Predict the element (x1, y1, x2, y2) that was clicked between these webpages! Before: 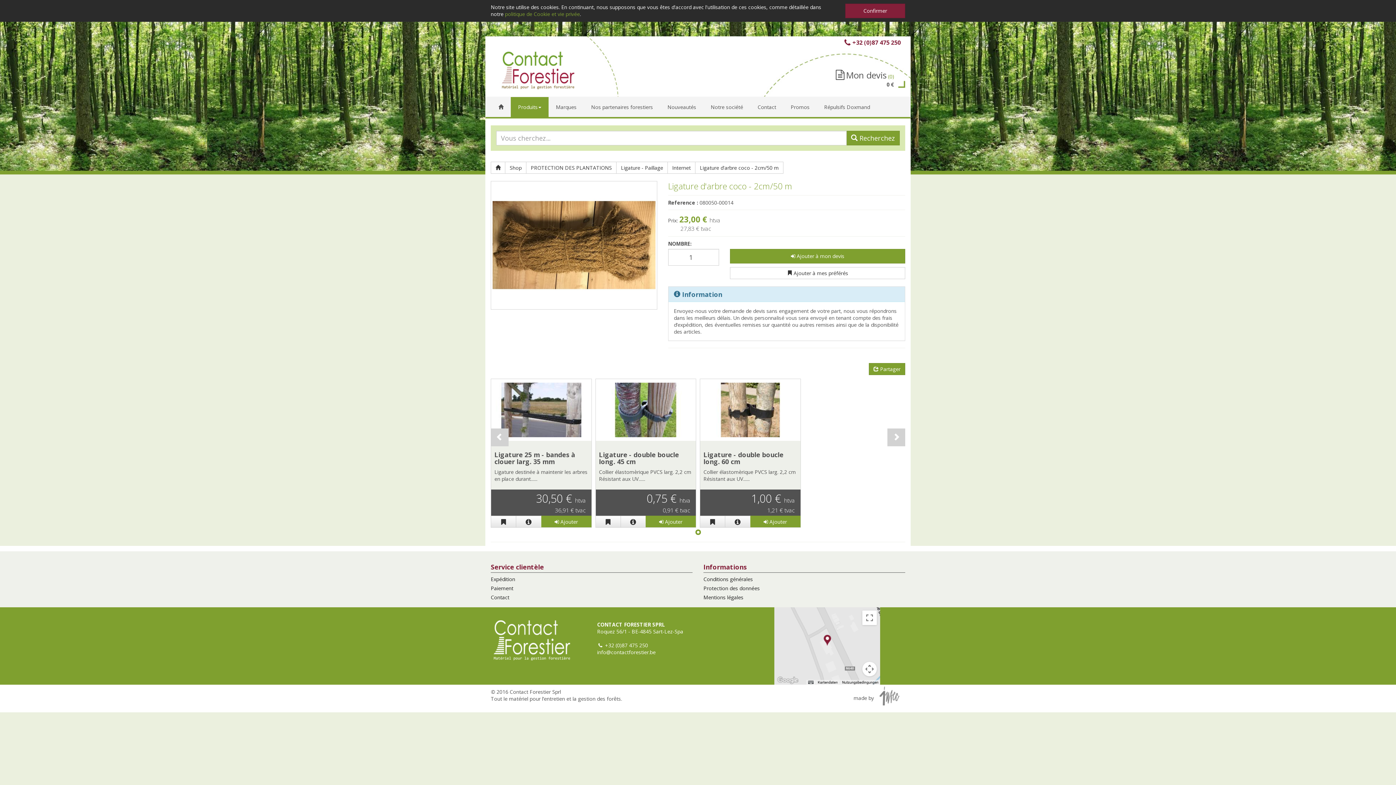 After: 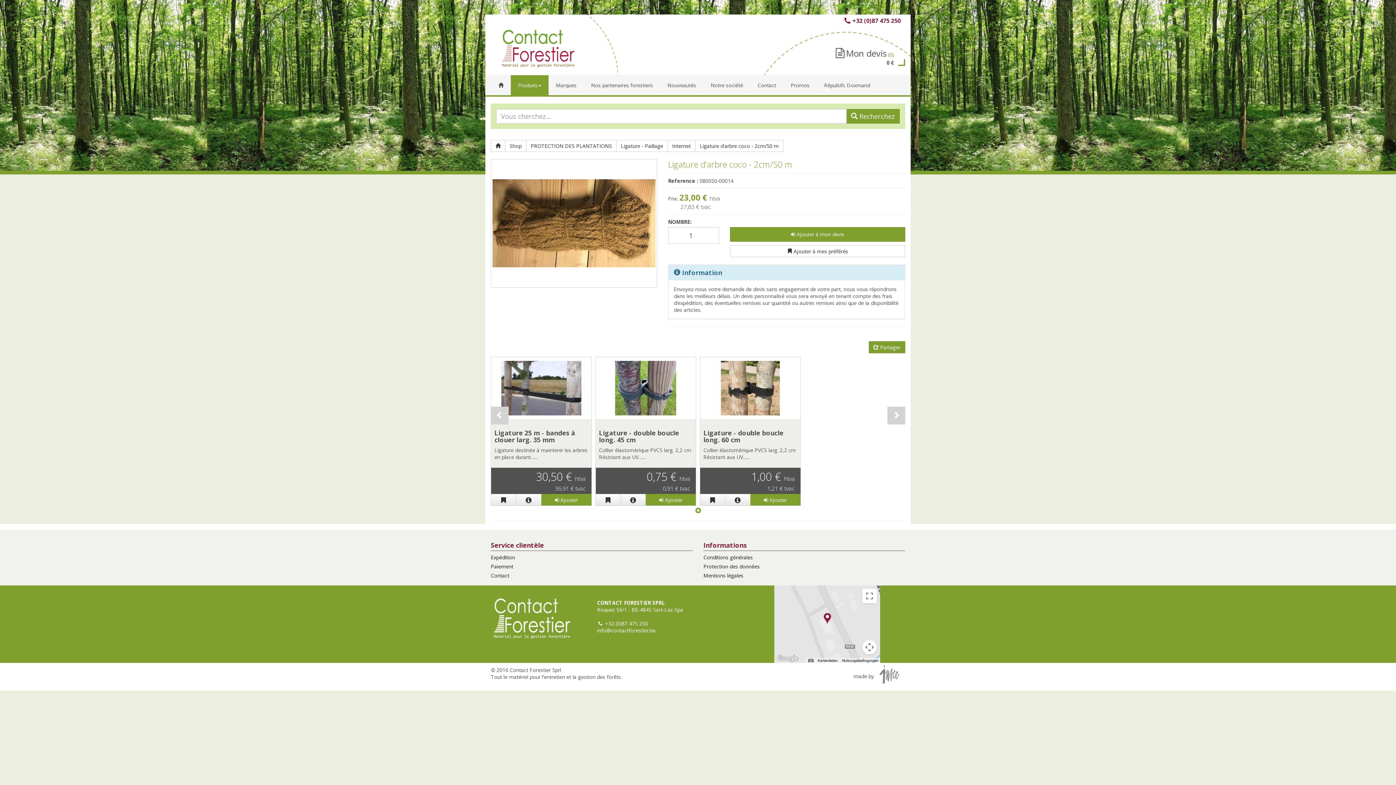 Action: bbox: (845, 3, 905, 18) label: Confirmer